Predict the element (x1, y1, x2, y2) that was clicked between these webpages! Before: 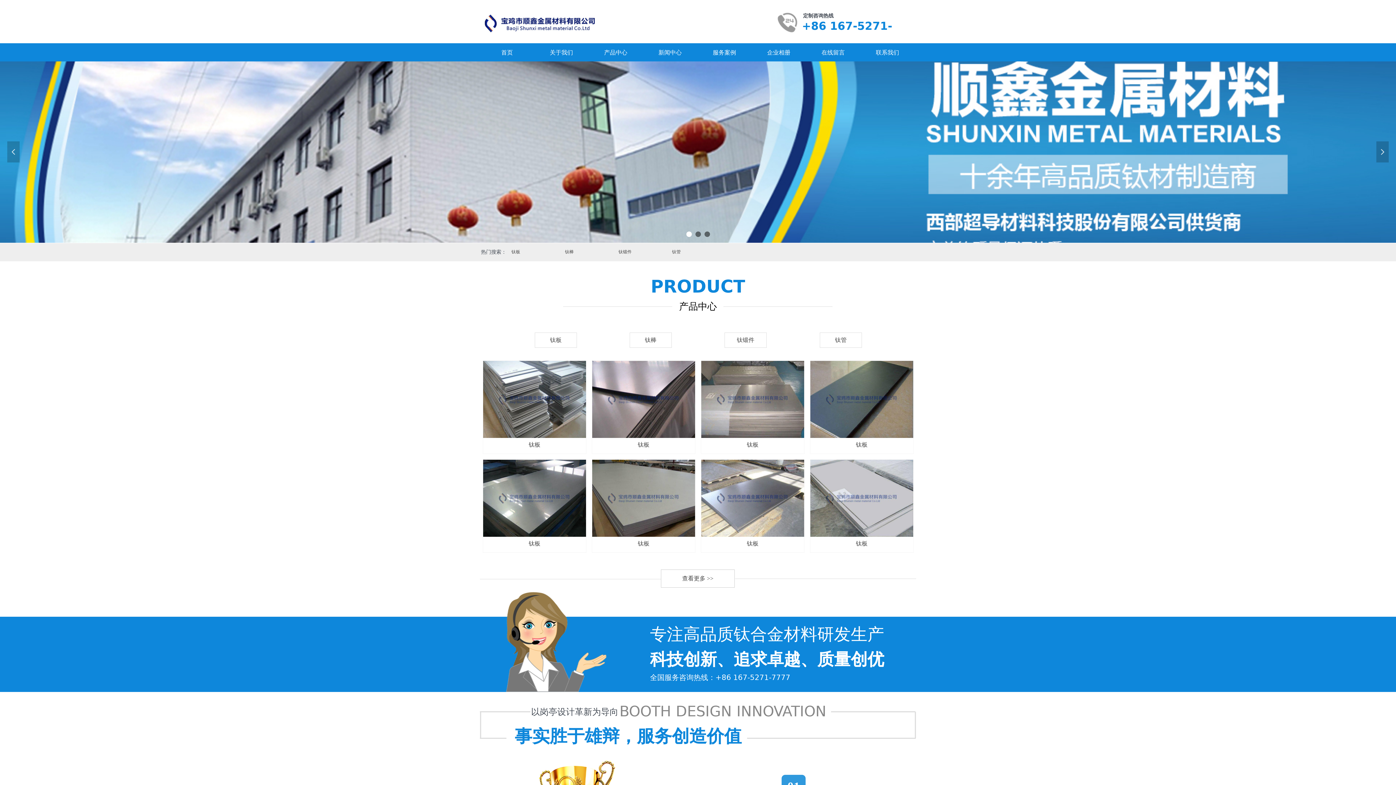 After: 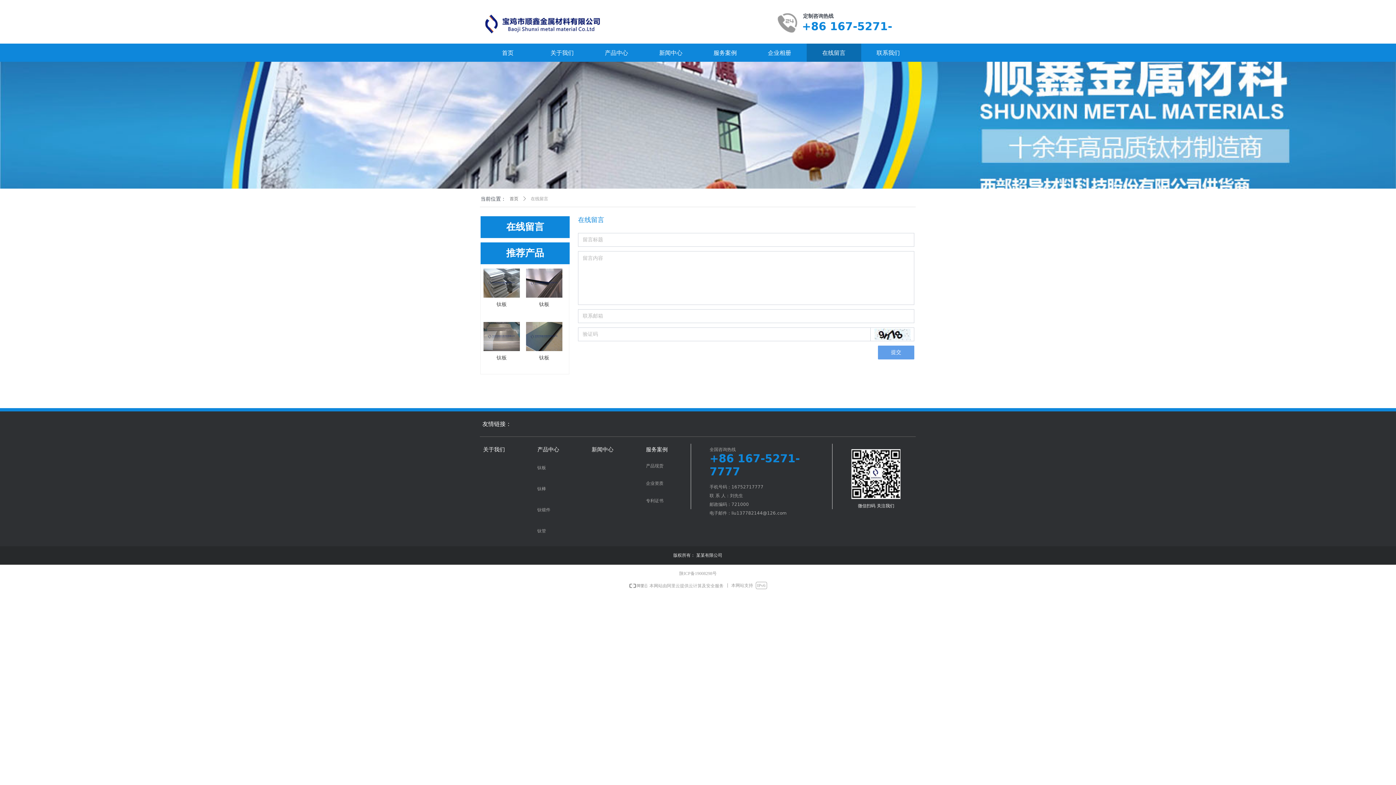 Action: bbox: (811, 43, 855, 61) label: 在线留言